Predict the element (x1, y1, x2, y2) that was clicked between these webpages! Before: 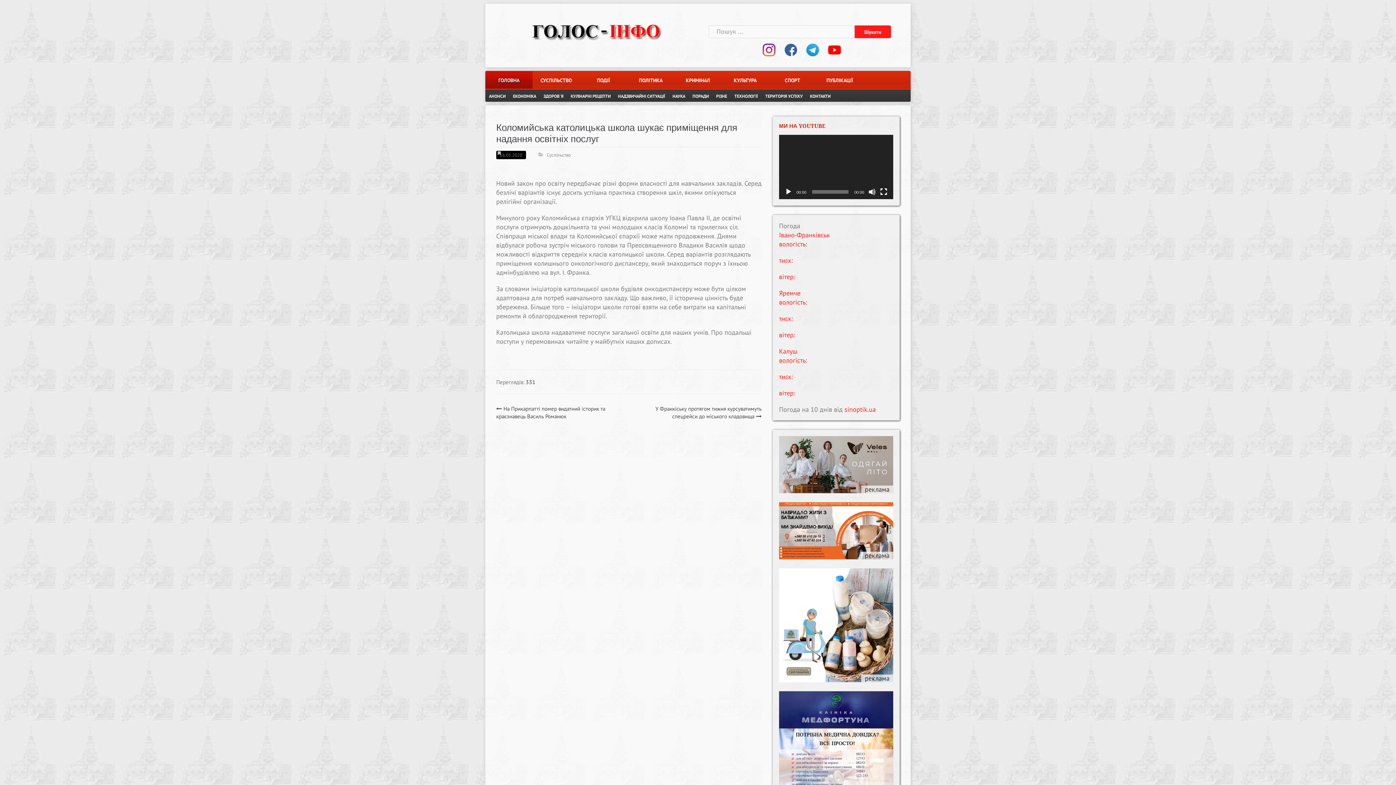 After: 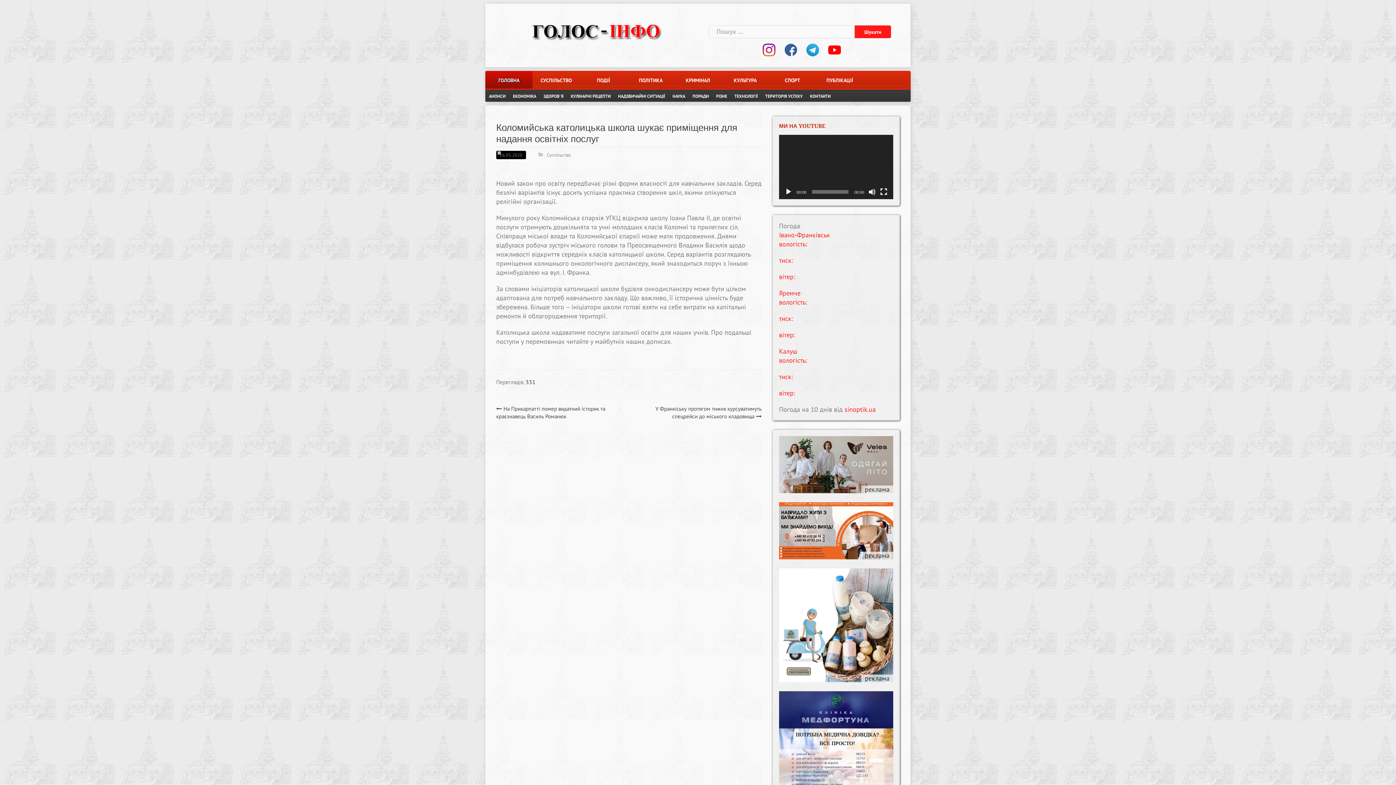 Action: label: Відтворити bbox: (785, 188, 792, 195)